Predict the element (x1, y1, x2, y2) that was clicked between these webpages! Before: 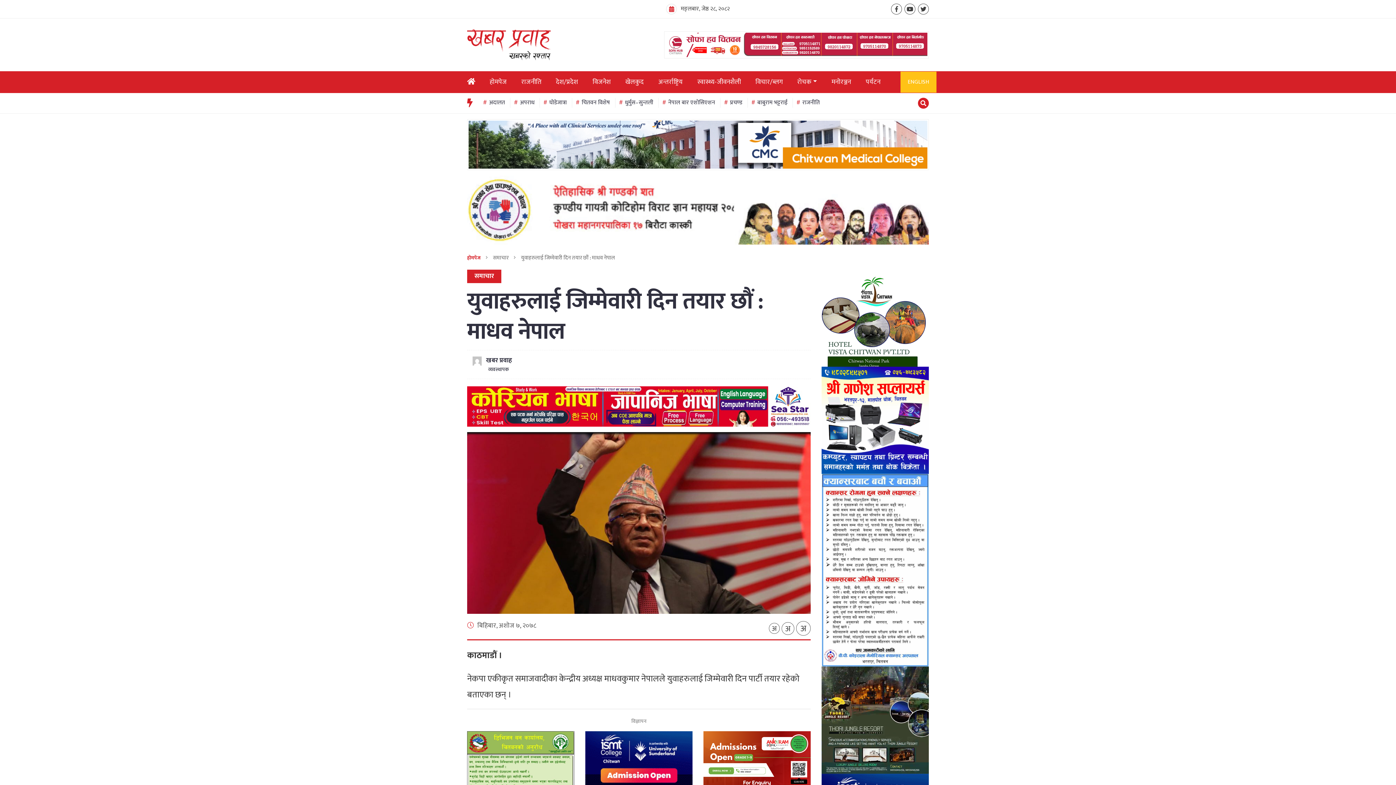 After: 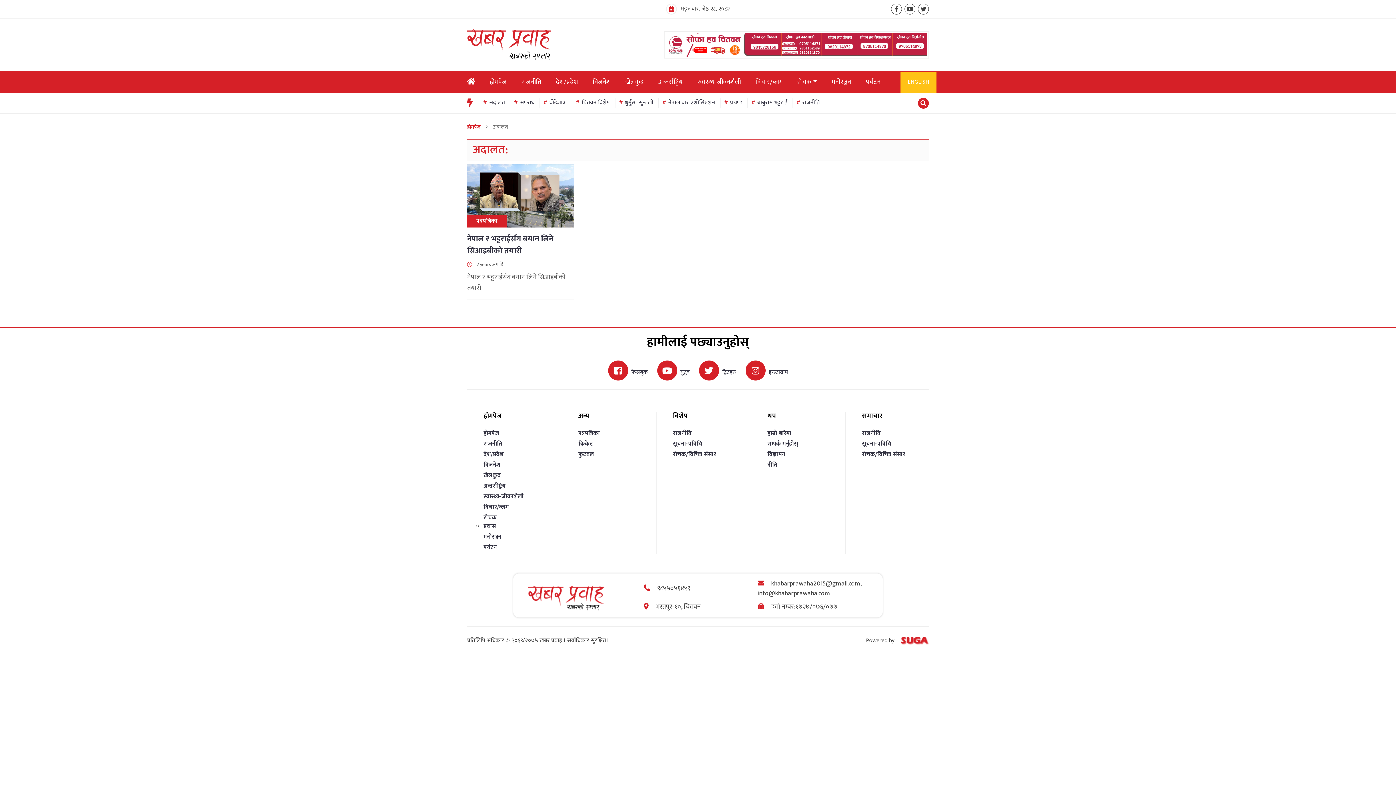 Action: bbox: (483, 92, 505, 112) label: अदालत